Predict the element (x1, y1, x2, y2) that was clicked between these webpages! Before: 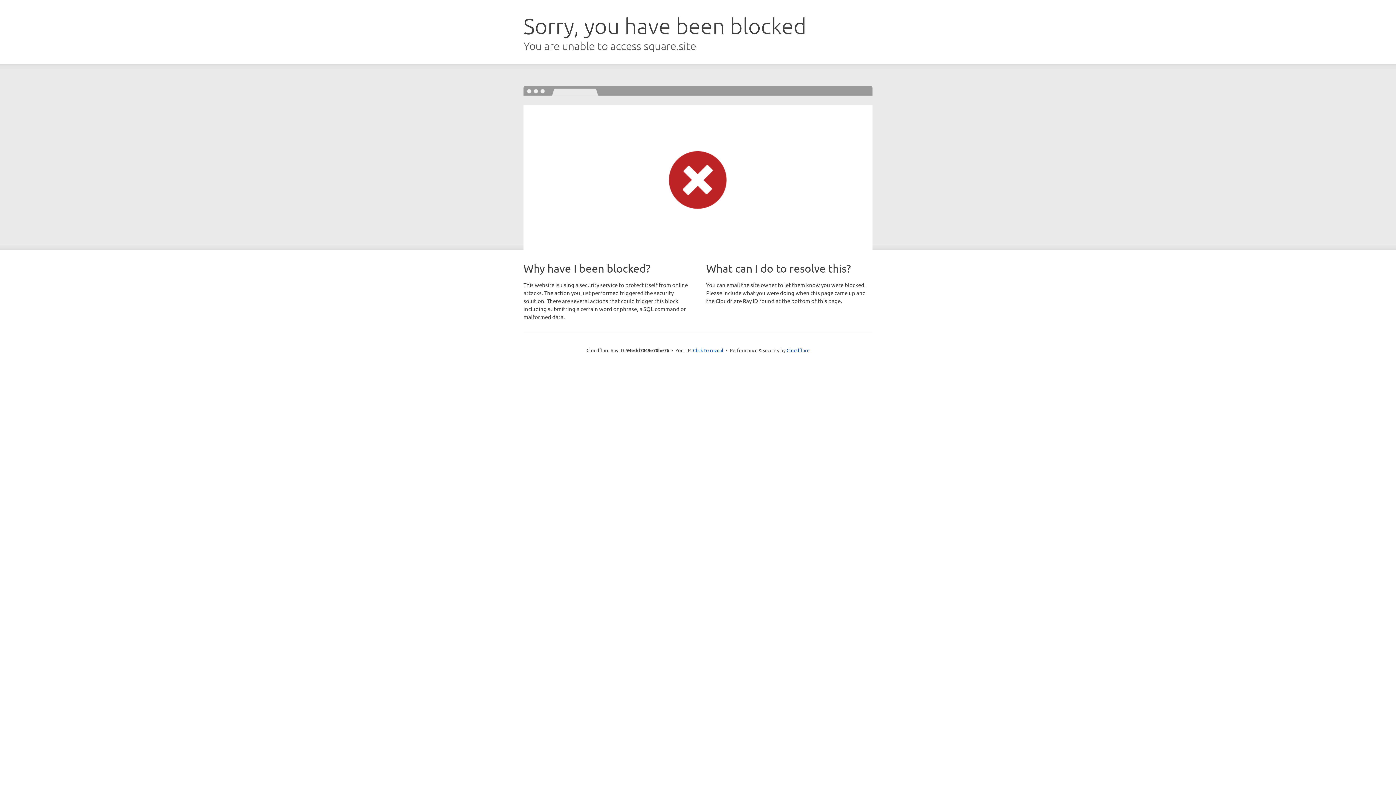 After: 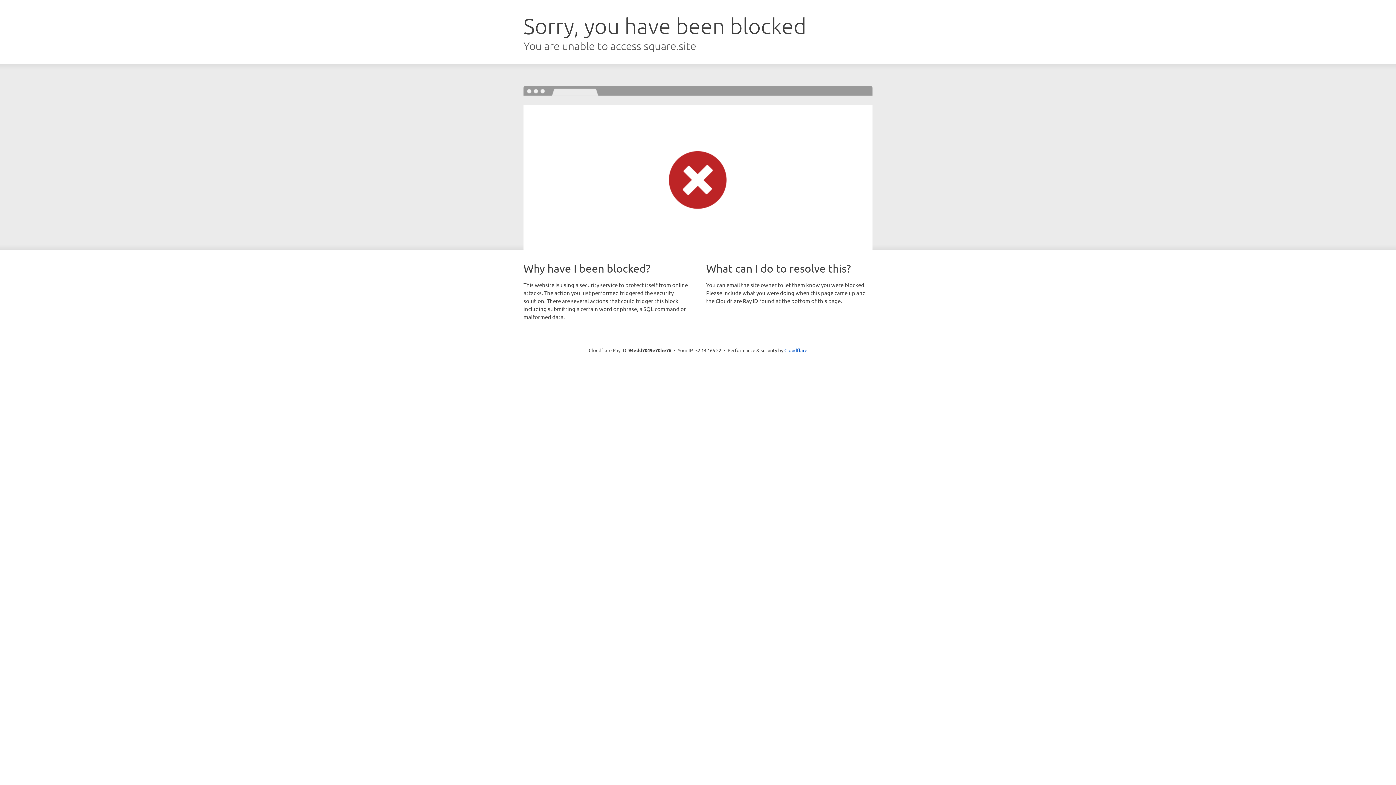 Action: label: Click to reveal bbox: (693, 346, 723, 353)